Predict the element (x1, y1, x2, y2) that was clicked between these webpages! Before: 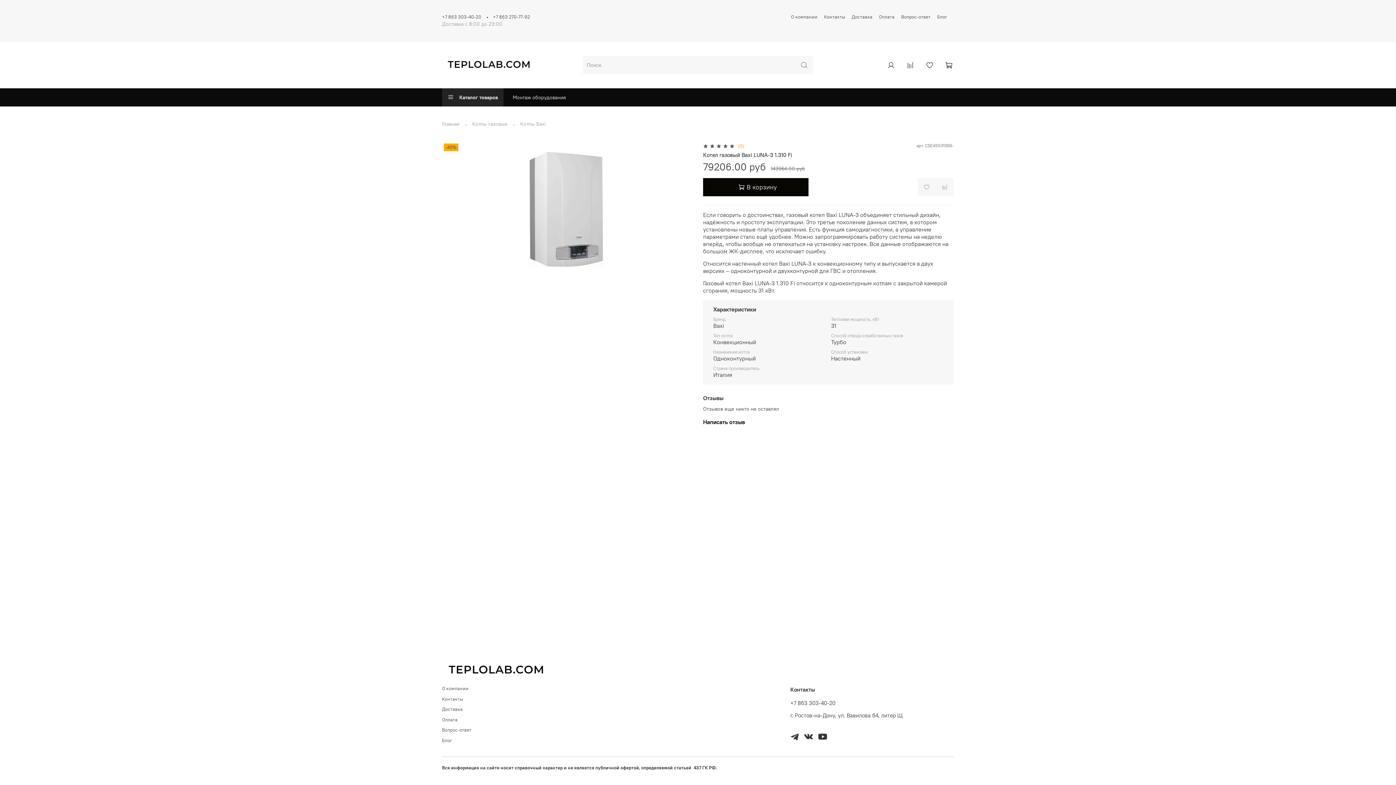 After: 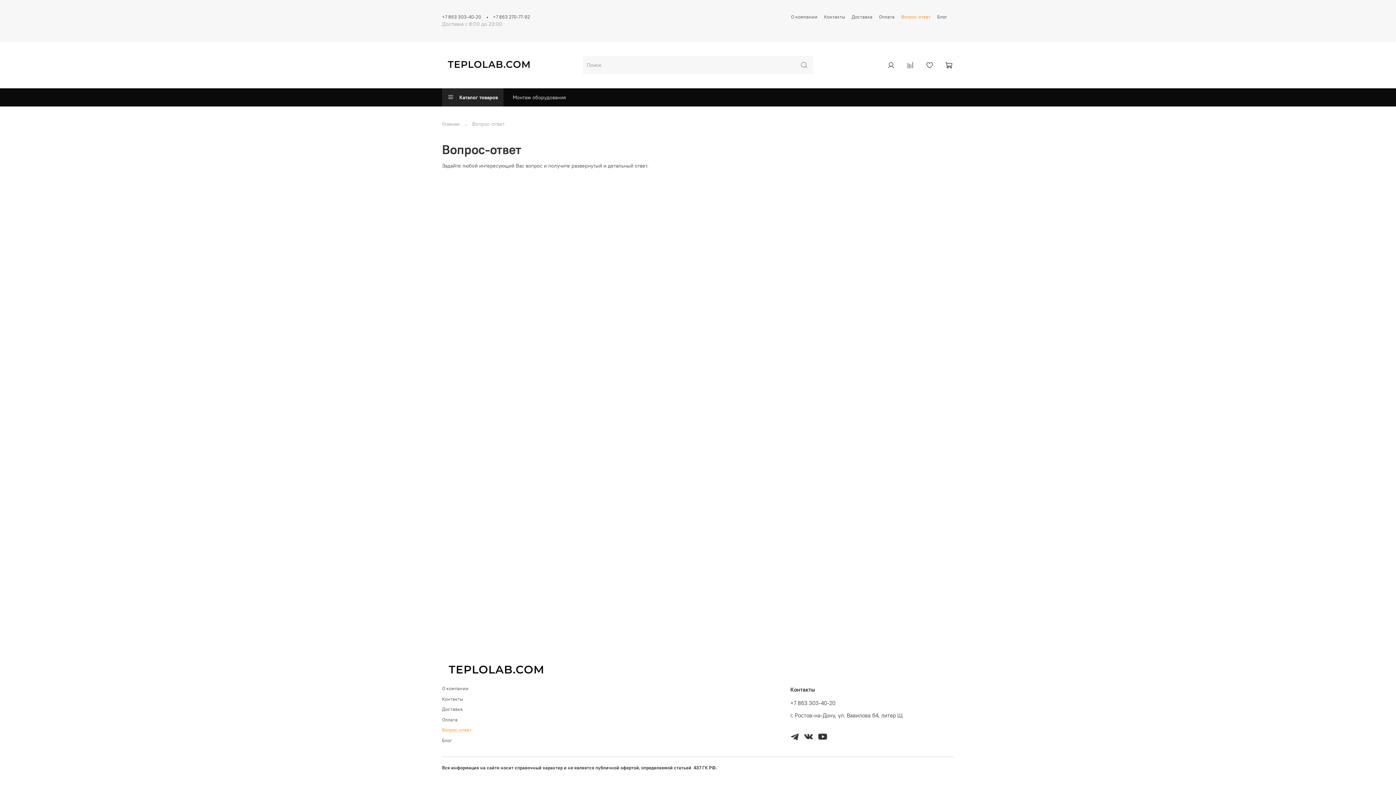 Action: bbox: (442, 727, 471, 733) label: Вопрос-ответ